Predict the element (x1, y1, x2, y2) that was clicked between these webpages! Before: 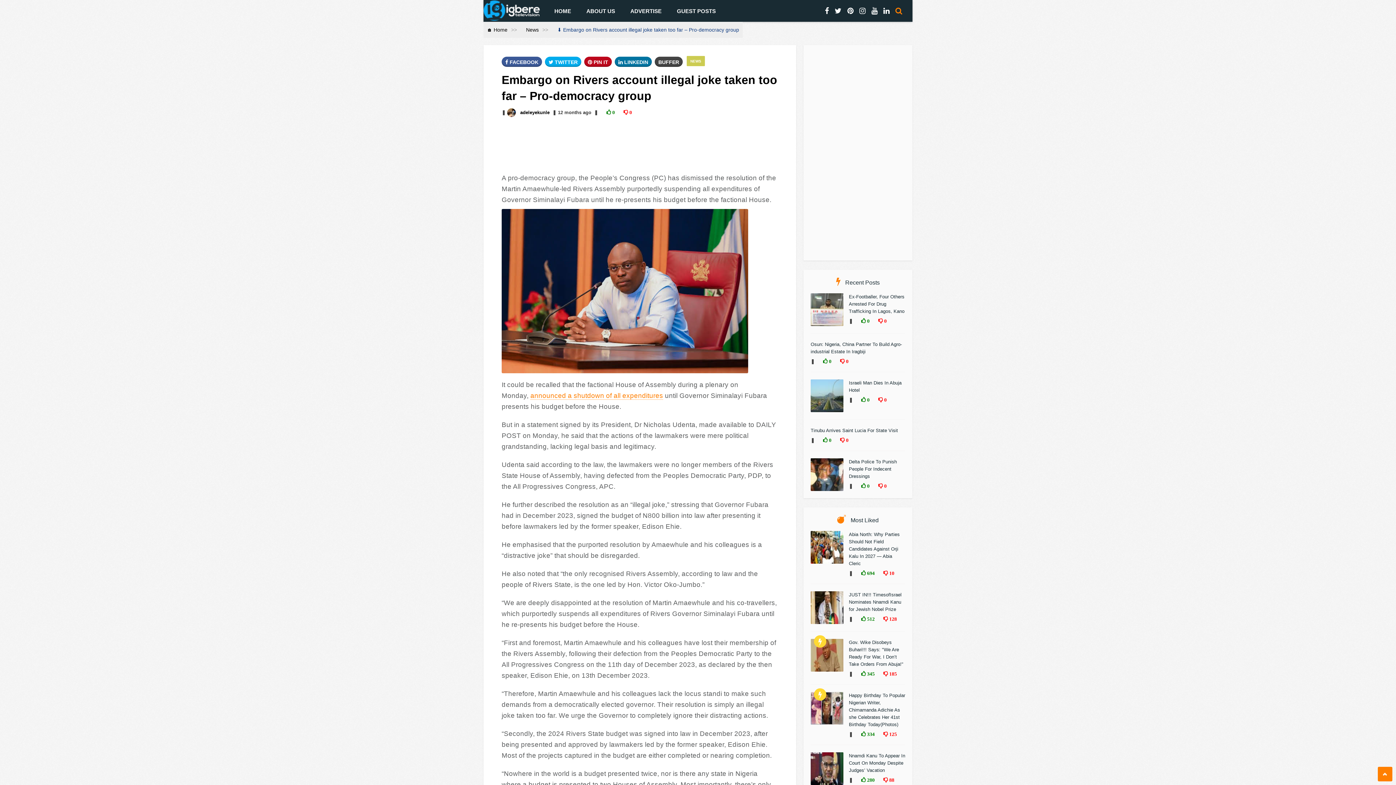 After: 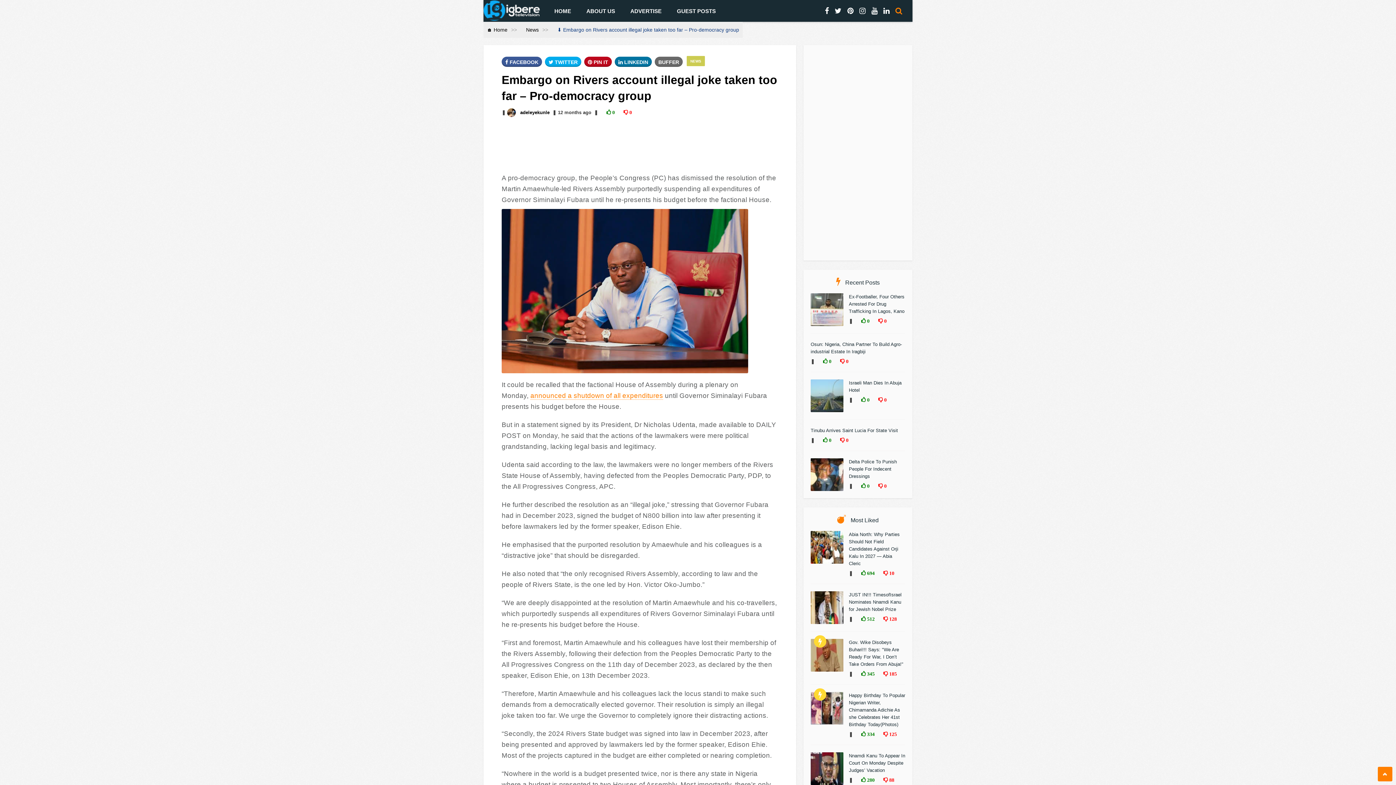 Action: label: BUFFER bbox: (654, 56, 682, 66)